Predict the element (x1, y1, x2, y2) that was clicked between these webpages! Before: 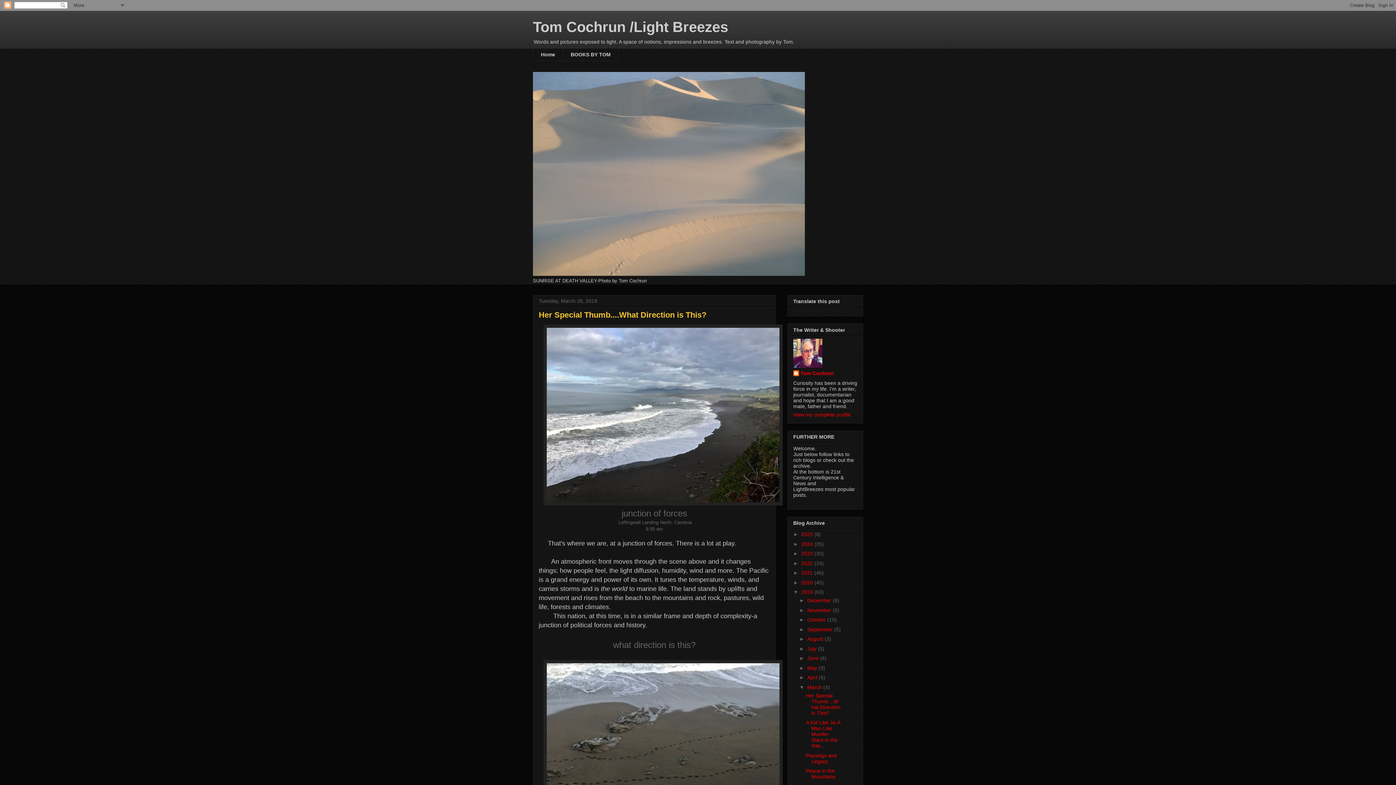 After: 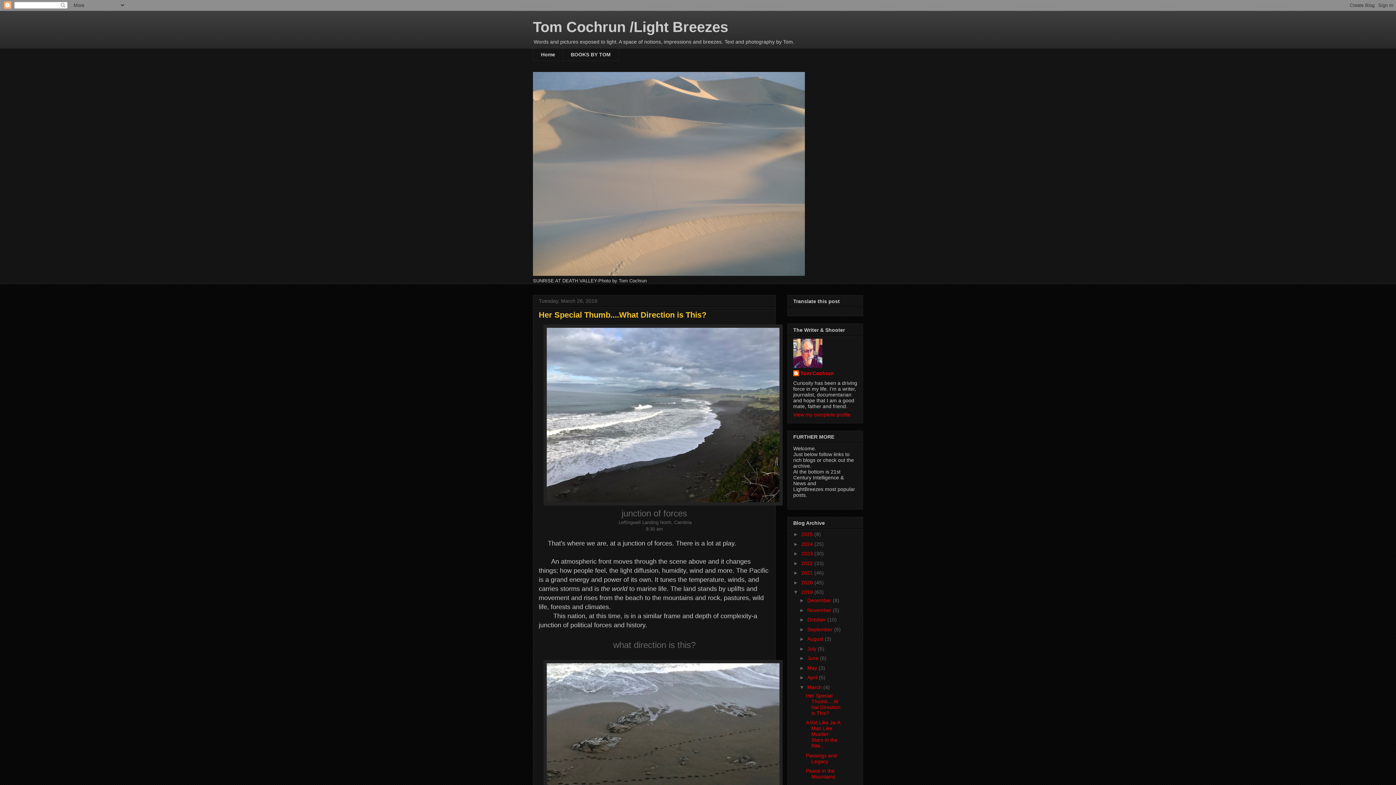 Action: bbox: (806, 693, 840, 716) label: Her Special Thumb....What Direction is This?